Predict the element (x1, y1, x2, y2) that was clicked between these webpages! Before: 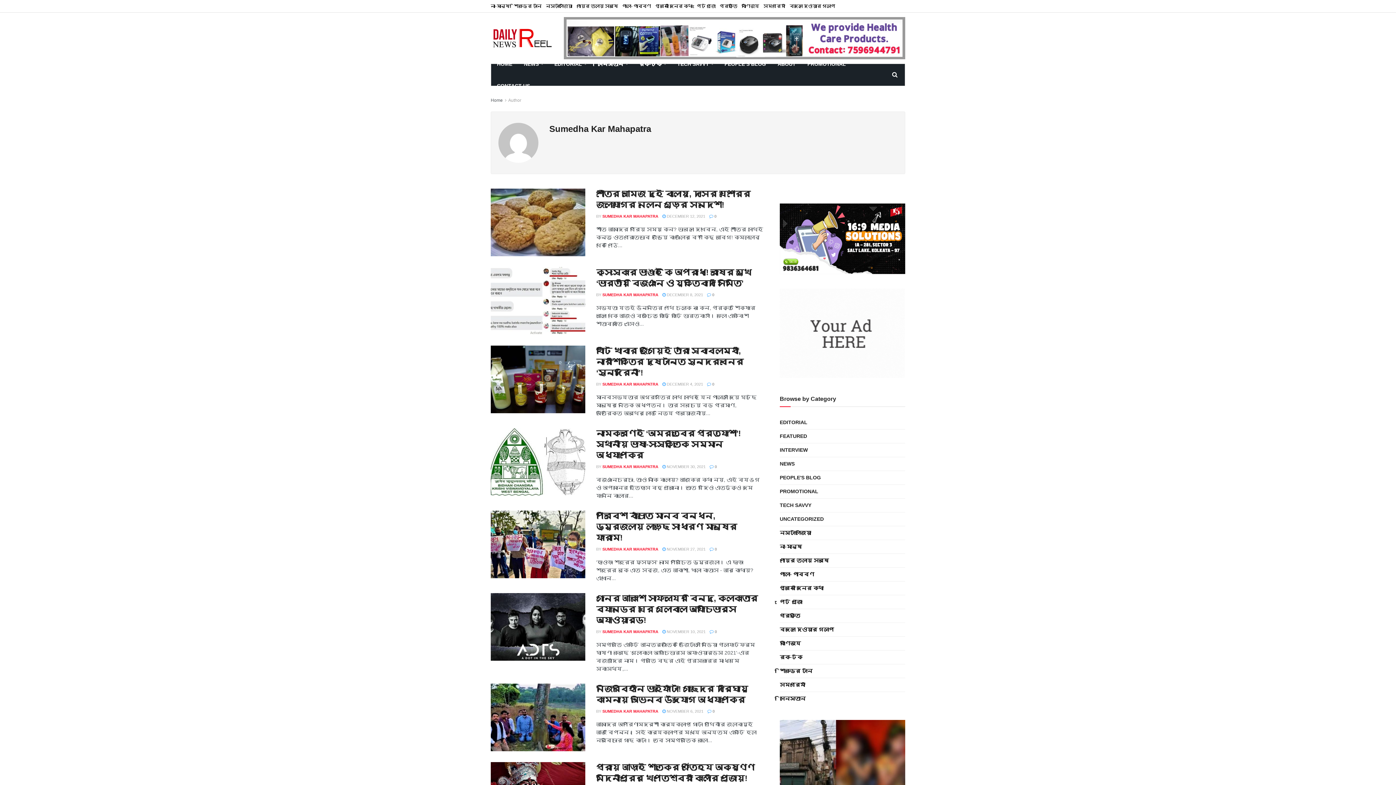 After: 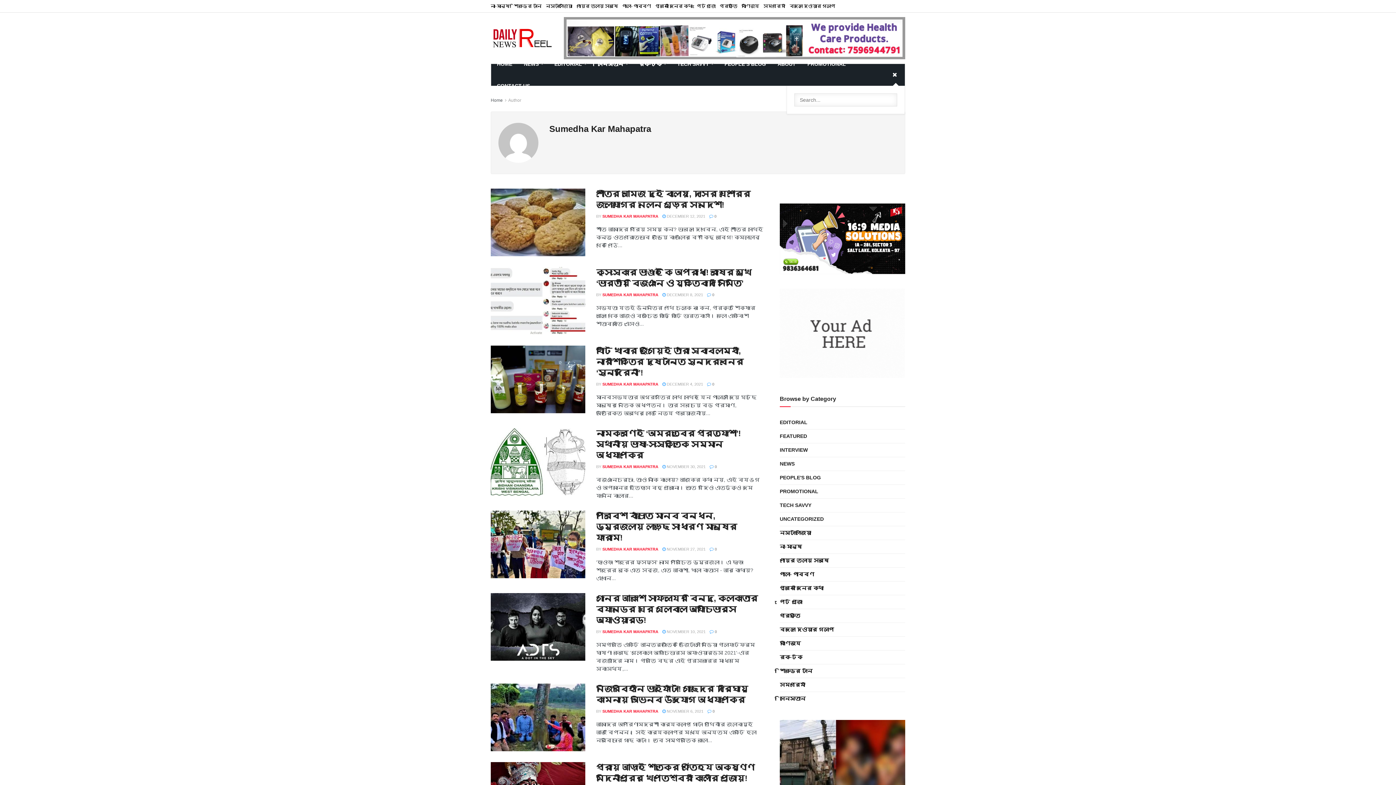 Action: bbox: (892, 64, 897, 85)